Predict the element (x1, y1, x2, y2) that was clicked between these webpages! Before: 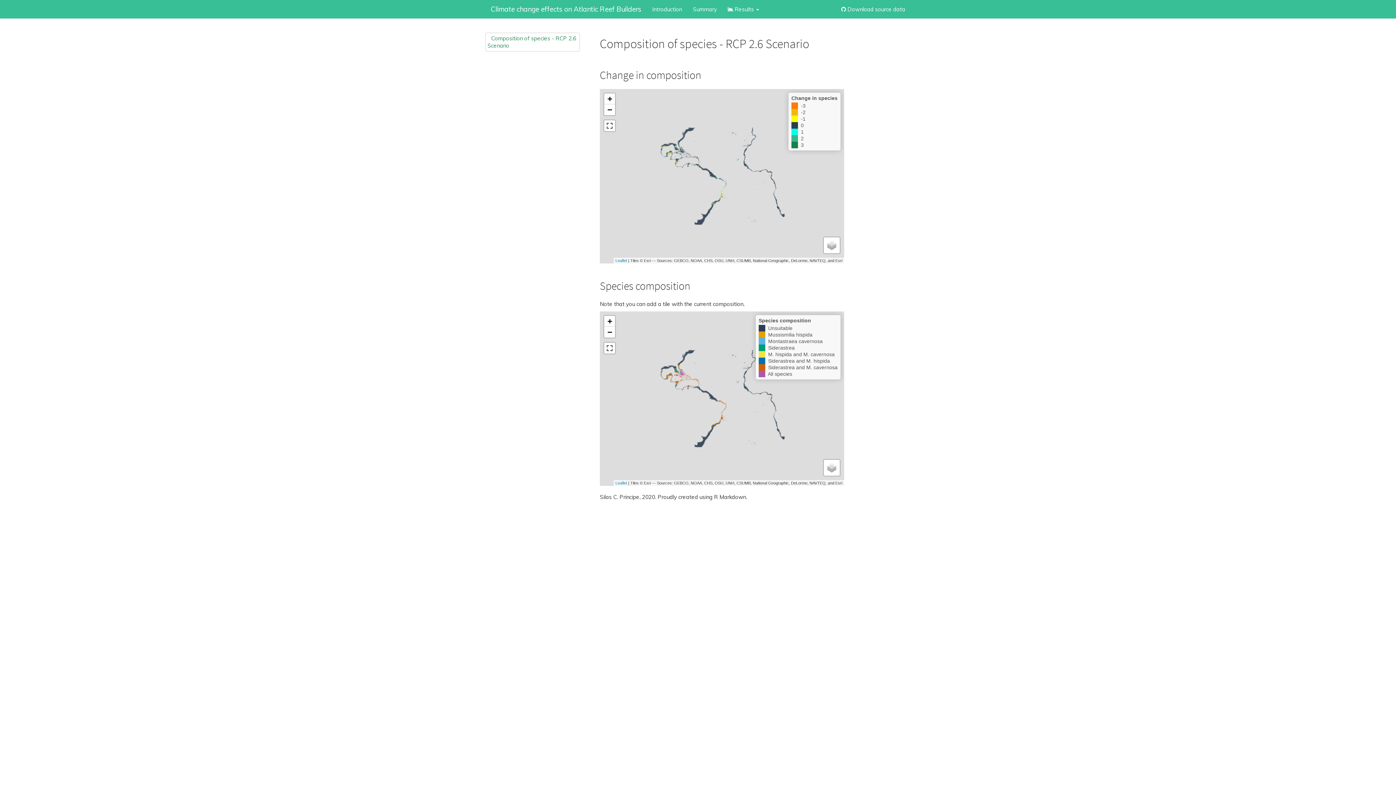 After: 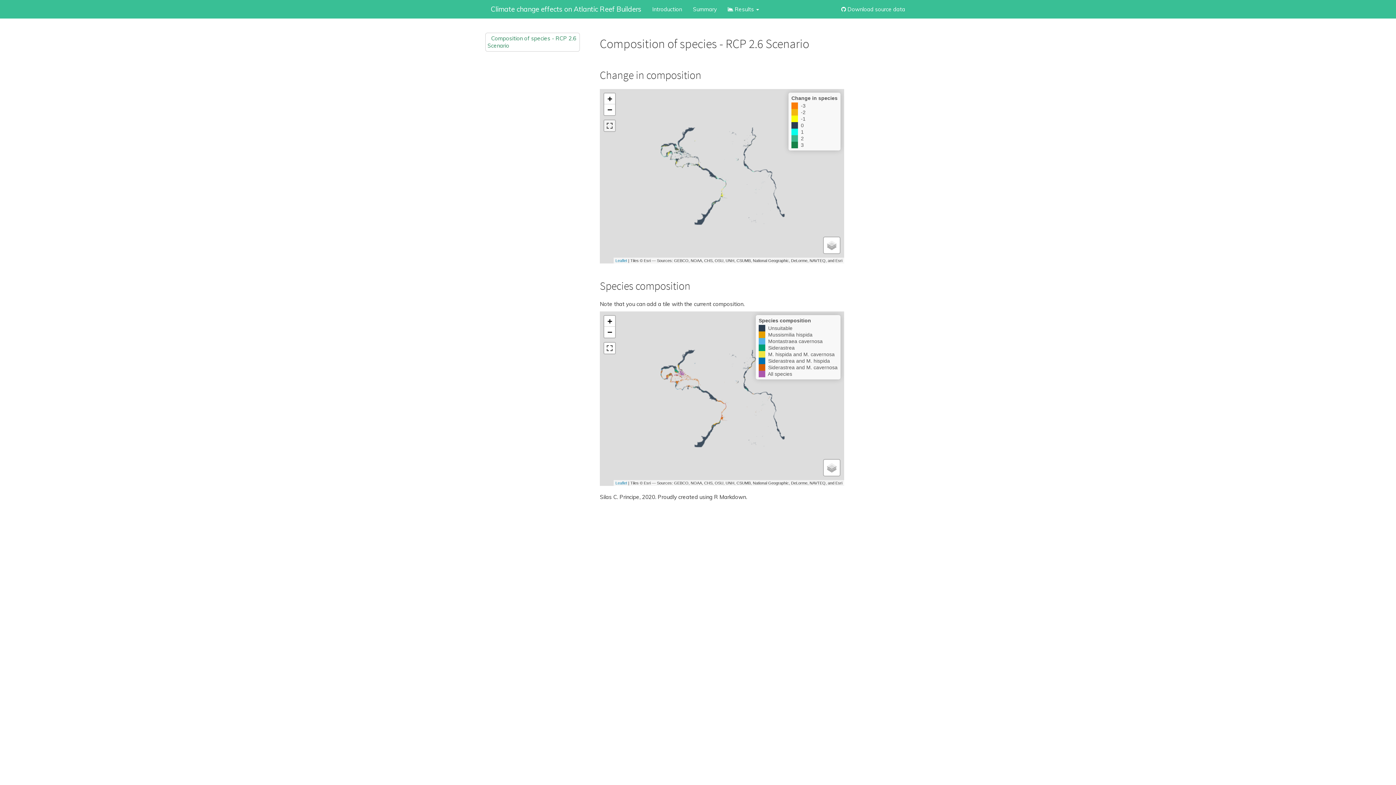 Action: bbox: (604, 120, 615, 131)